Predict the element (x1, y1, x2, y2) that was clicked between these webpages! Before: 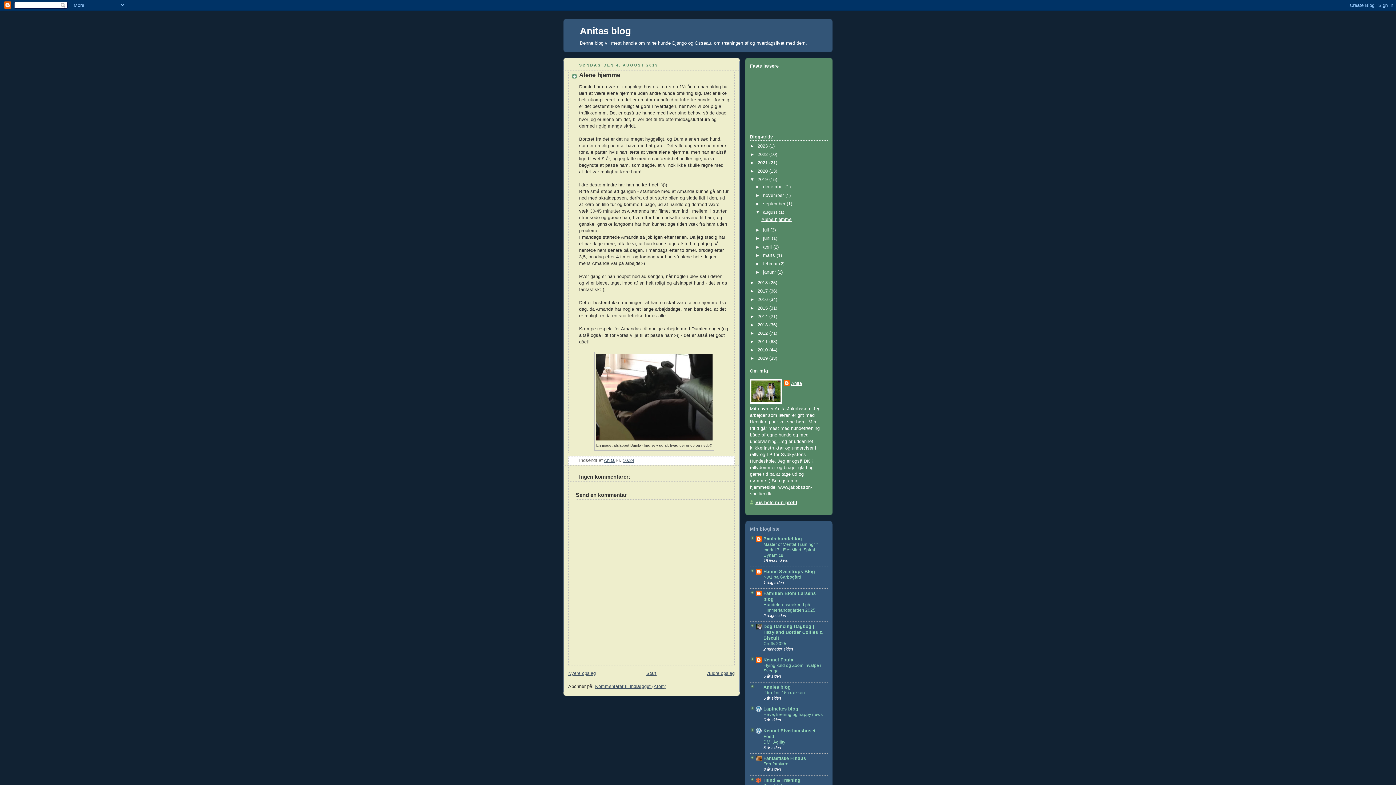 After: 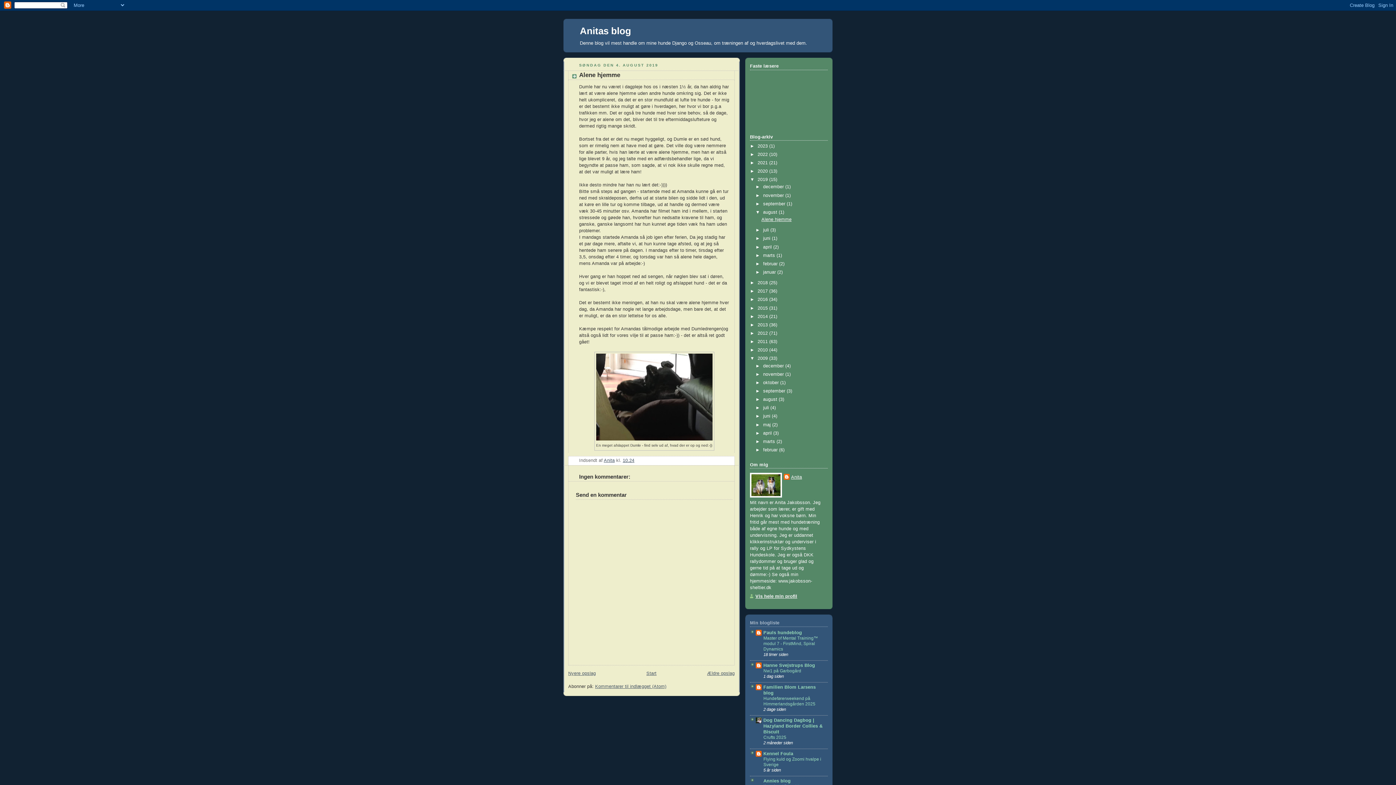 Action: bbox: (750, 356, 757, 361) label: ►  